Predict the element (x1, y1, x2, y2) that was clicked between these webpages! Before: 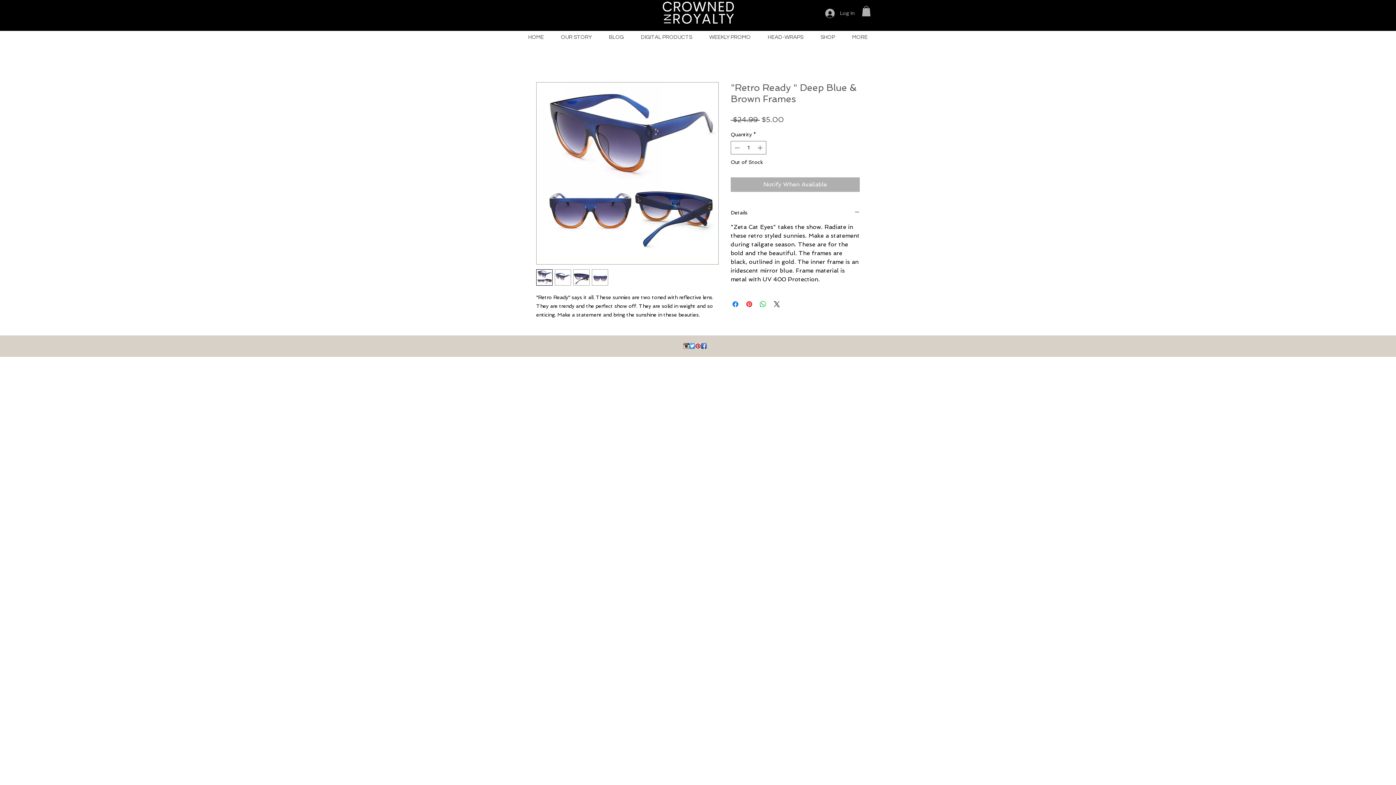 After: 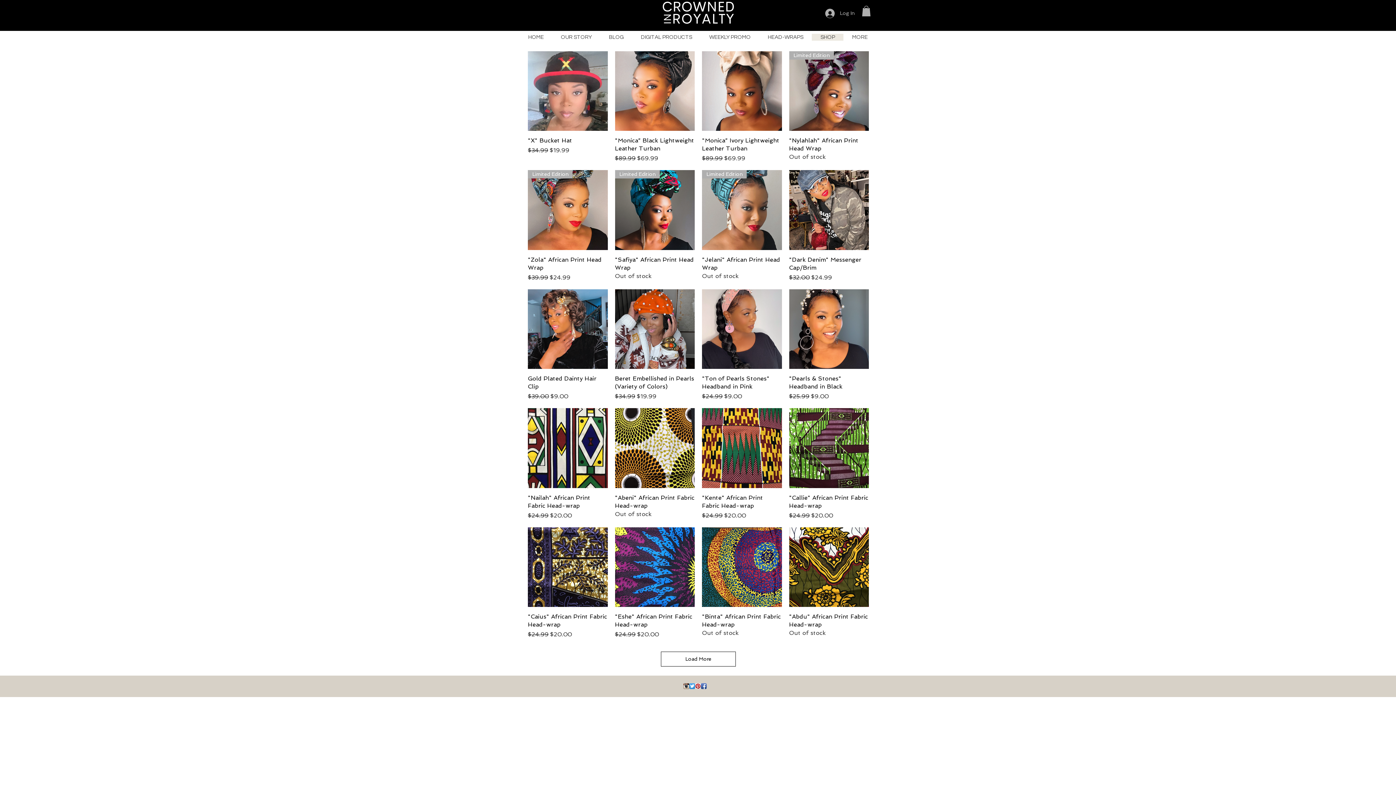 Action: bbox: (812, 33, 843, 40) label: SHOP